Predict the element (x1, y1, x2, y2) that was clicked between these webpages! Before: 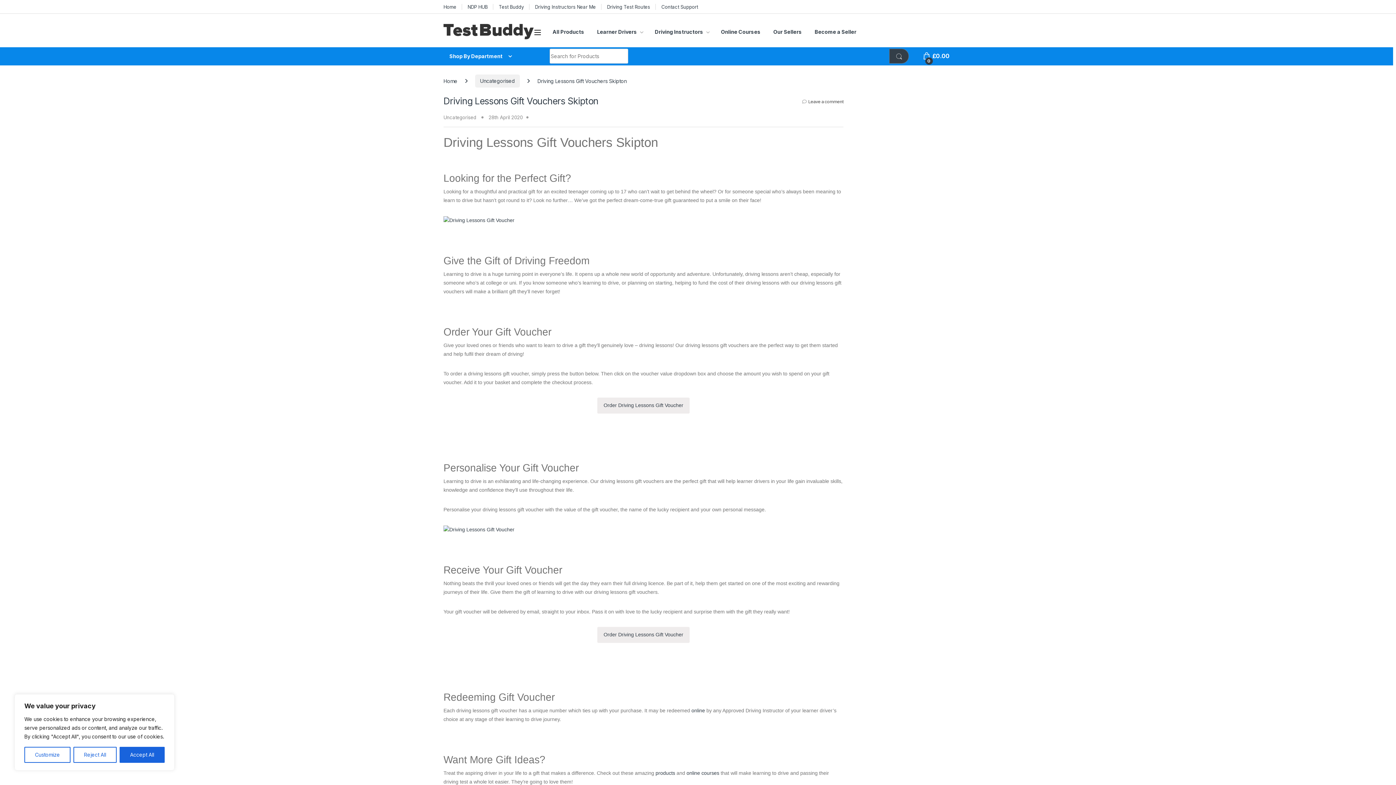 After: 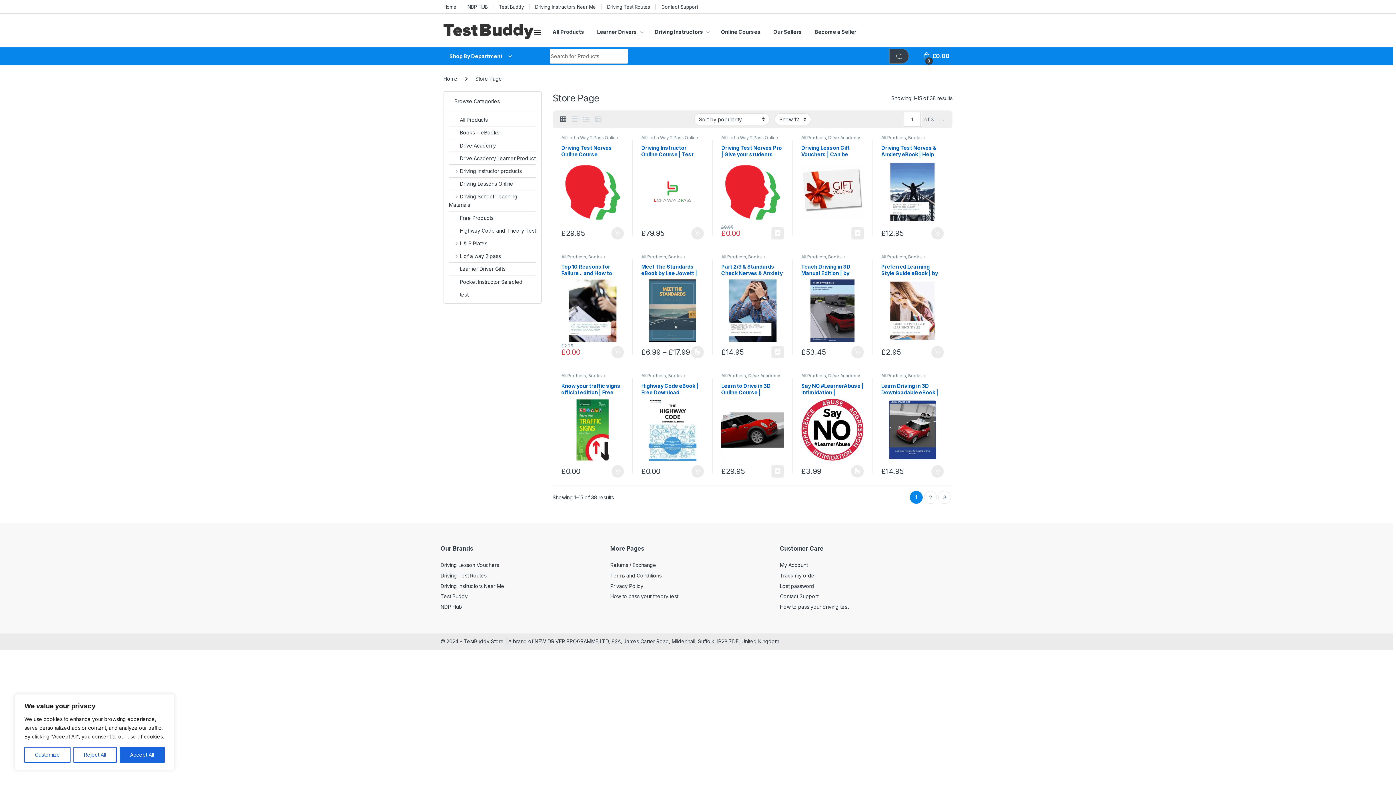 Action: bbox: (552, 23, 584, 39) label: All Products